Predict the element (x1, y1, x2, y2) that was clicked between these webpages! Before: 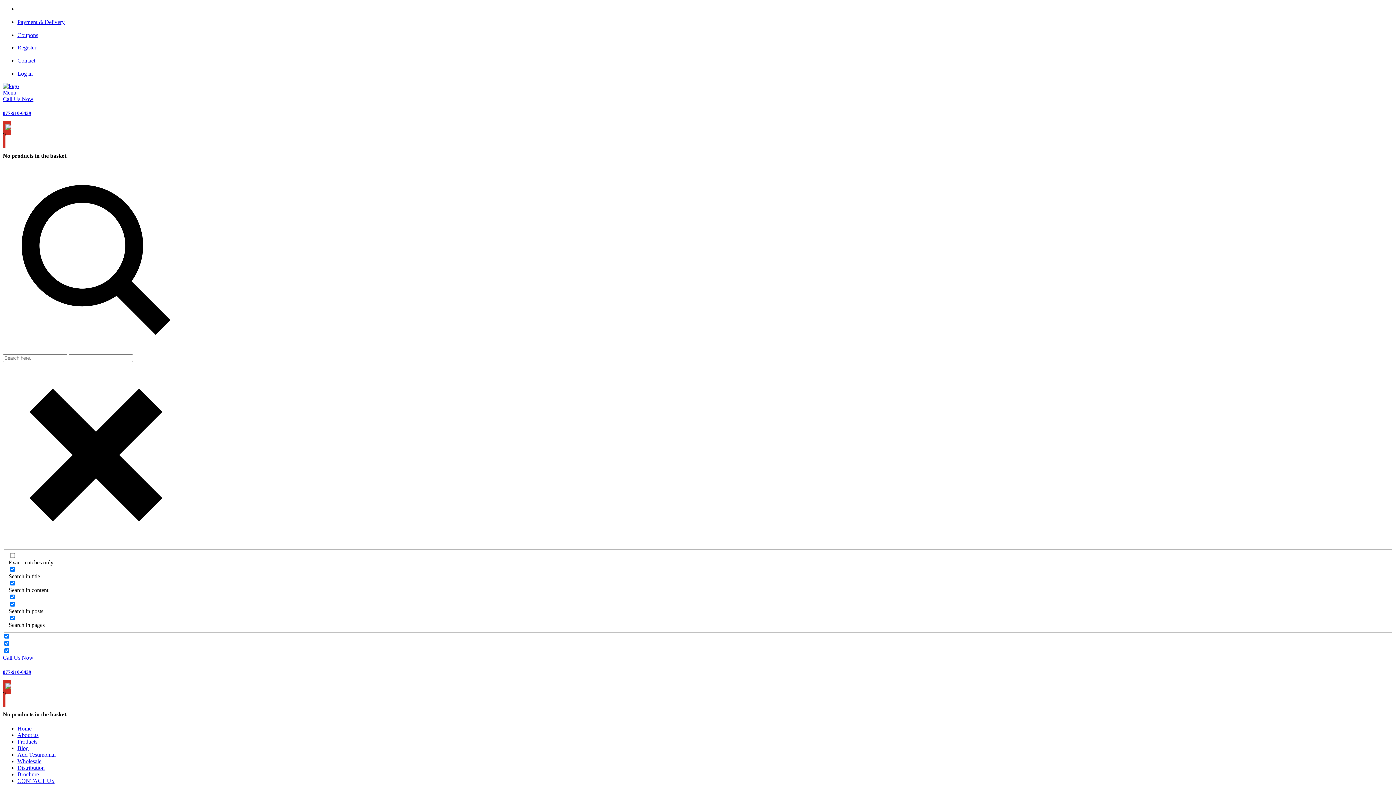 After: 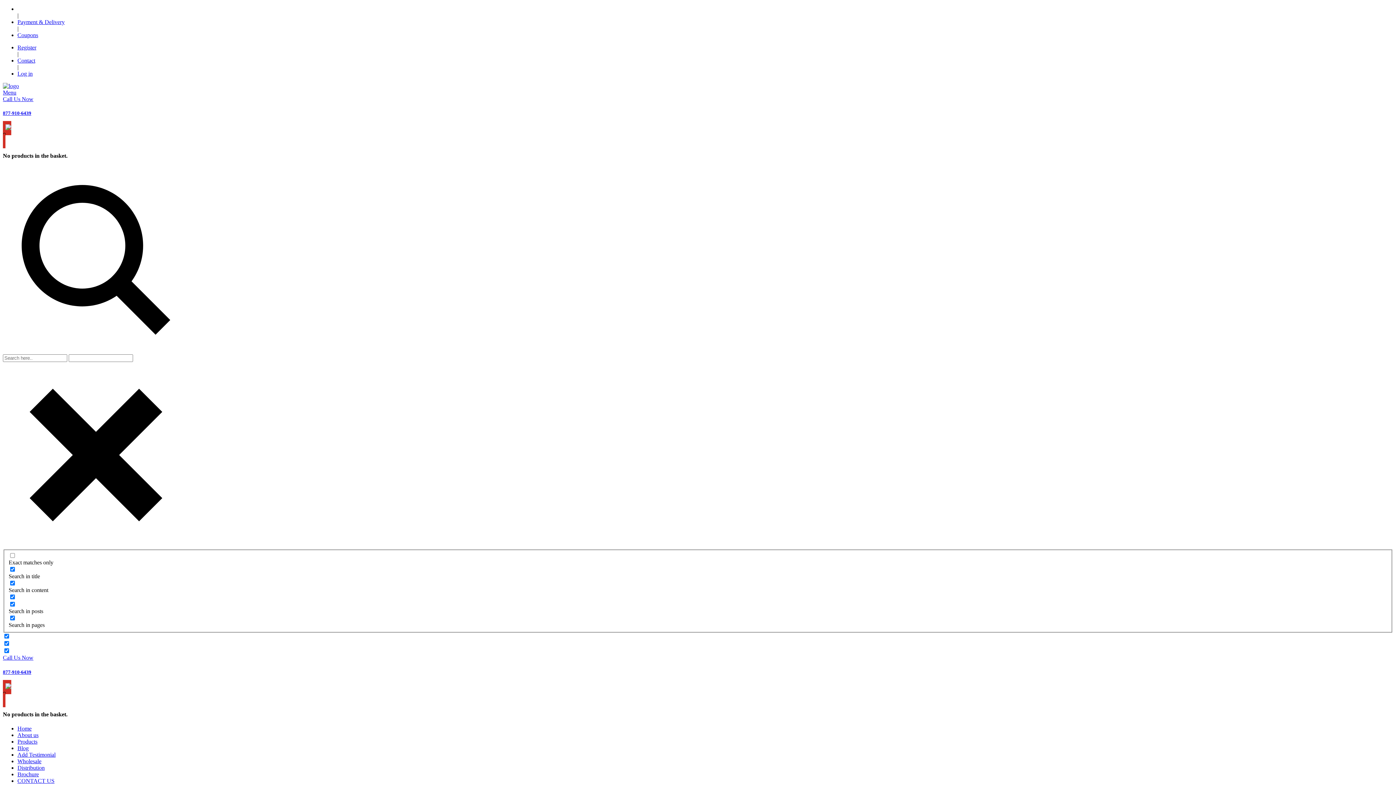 Action: bbox: (17, 745, 28, 751) label: Blog